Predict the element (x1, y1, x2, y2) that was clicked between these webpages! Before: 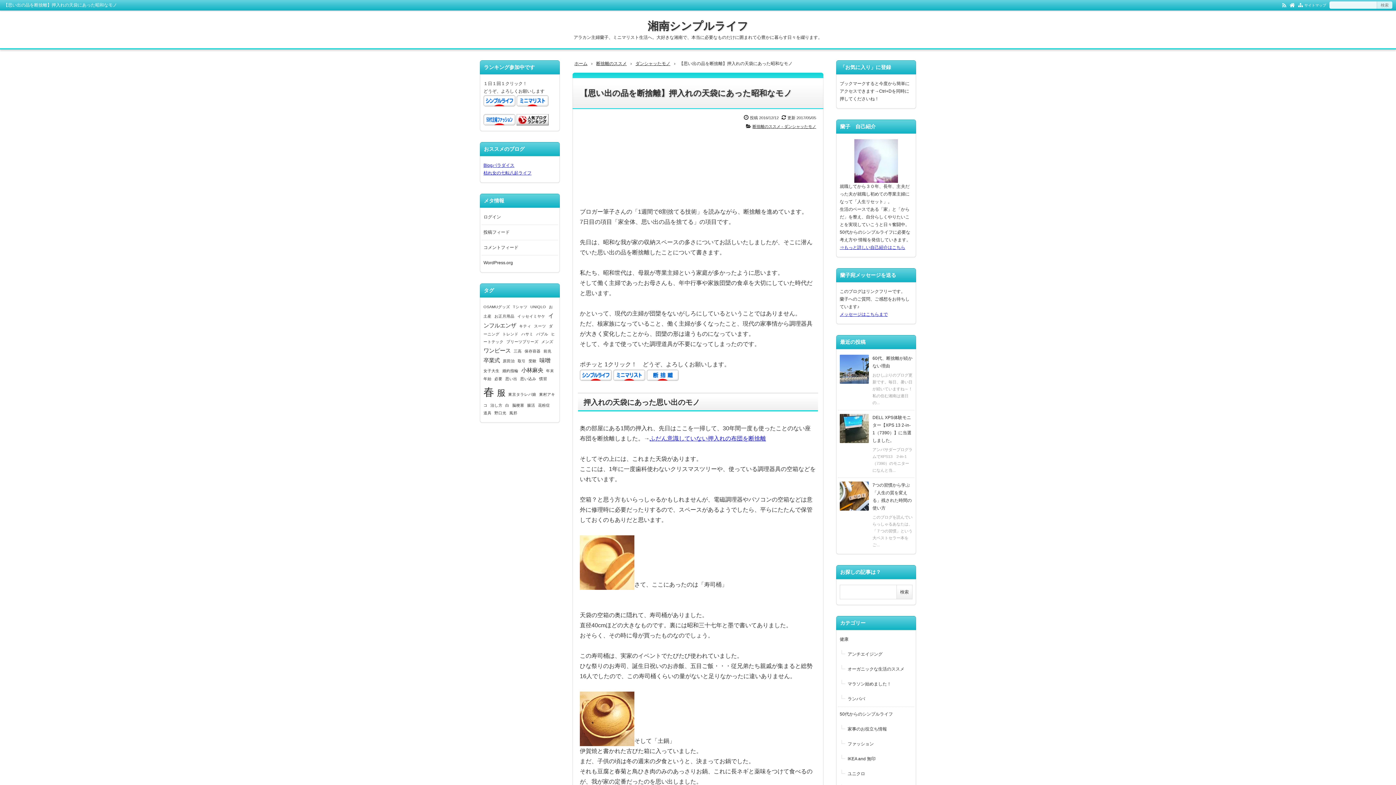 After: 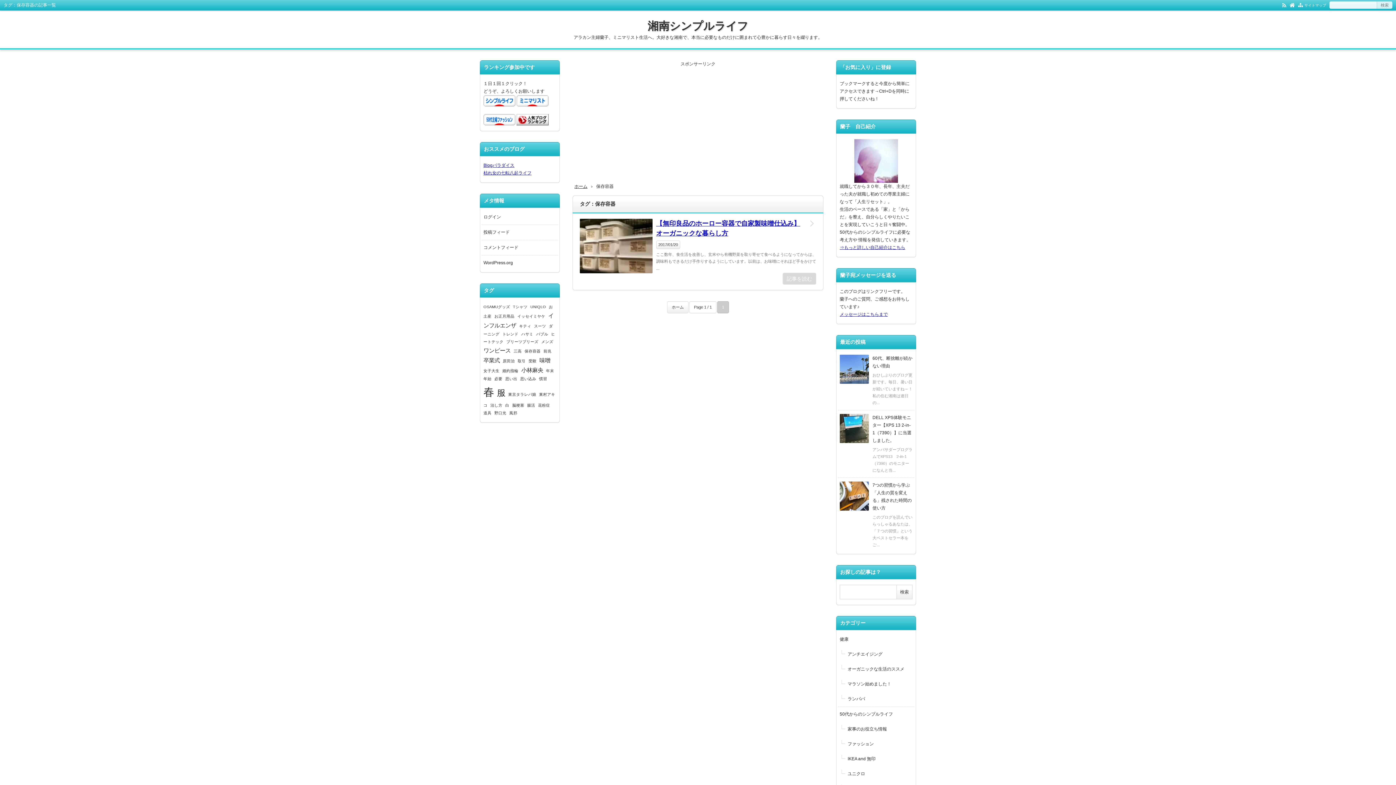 Action: bbox: (524, 349, 540, 353) label: 保存容器 (1個の項目)